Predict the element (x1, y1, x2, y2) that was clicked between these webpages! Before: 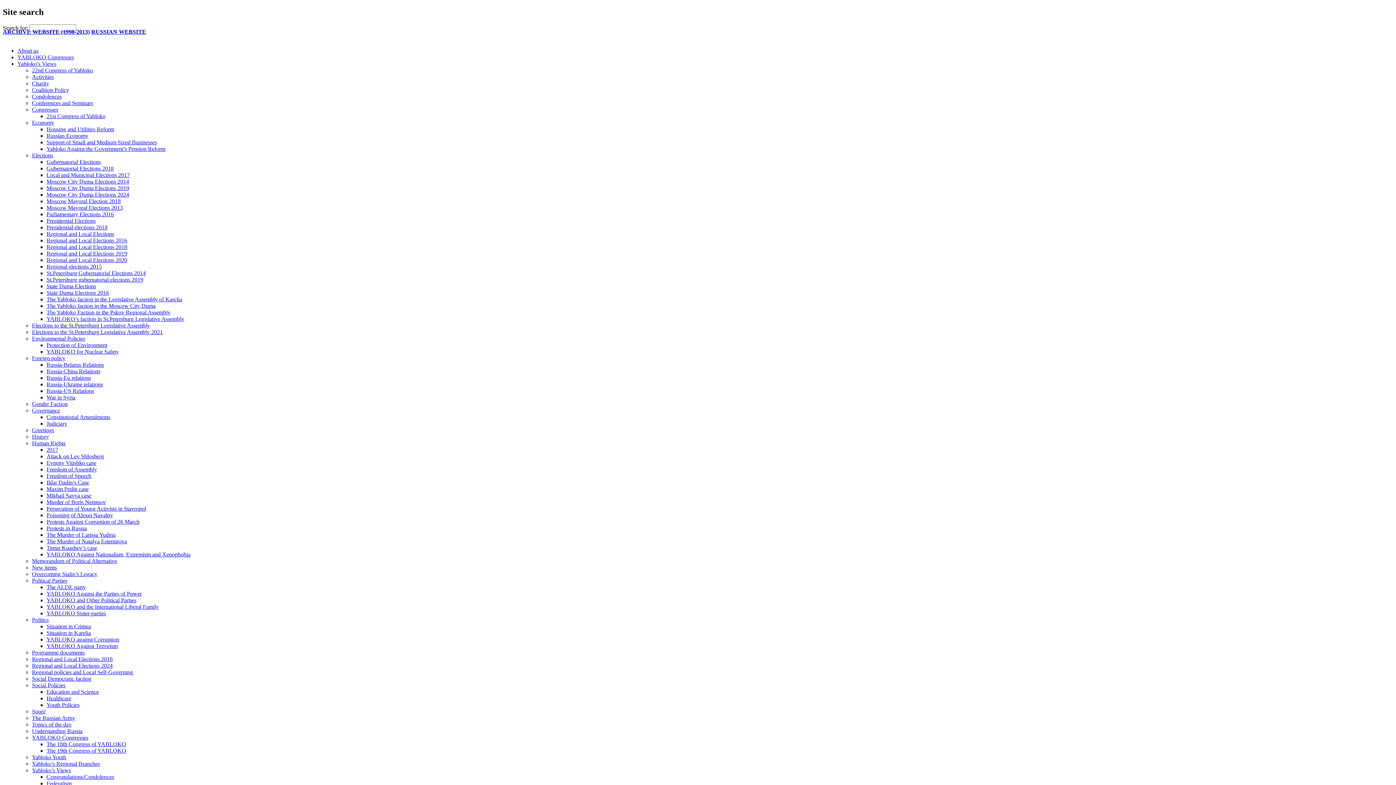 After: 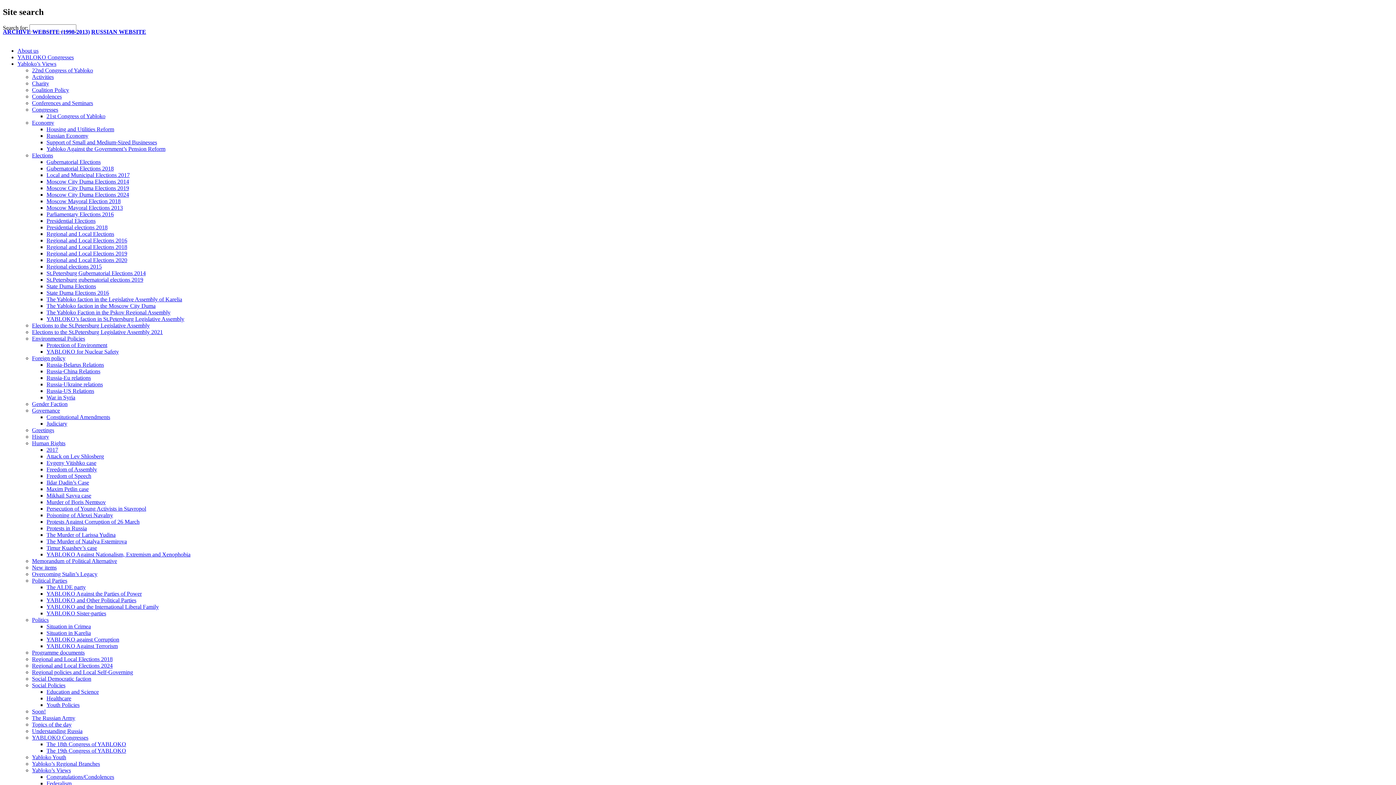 Action: bbox: (32, 675, 91, 682) label: Social Democratic faction